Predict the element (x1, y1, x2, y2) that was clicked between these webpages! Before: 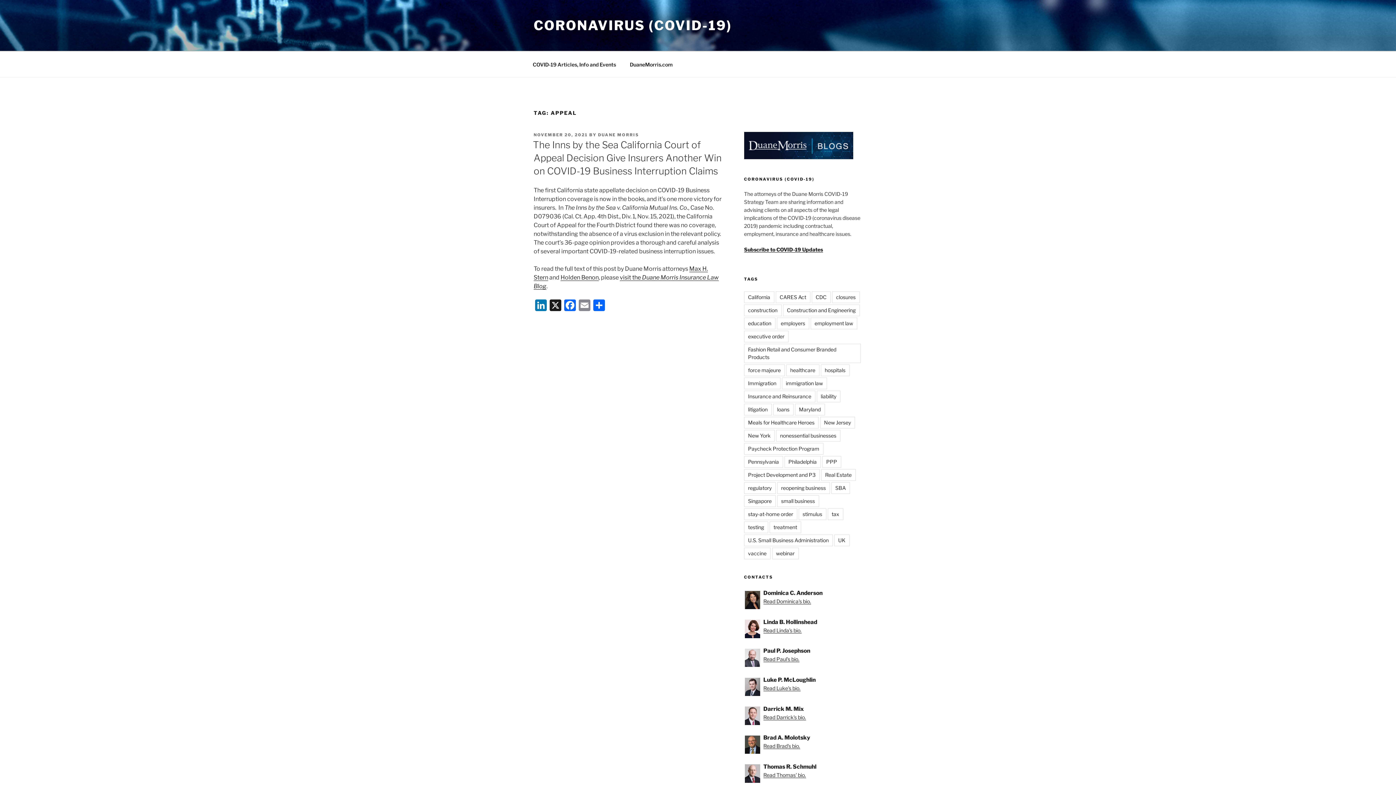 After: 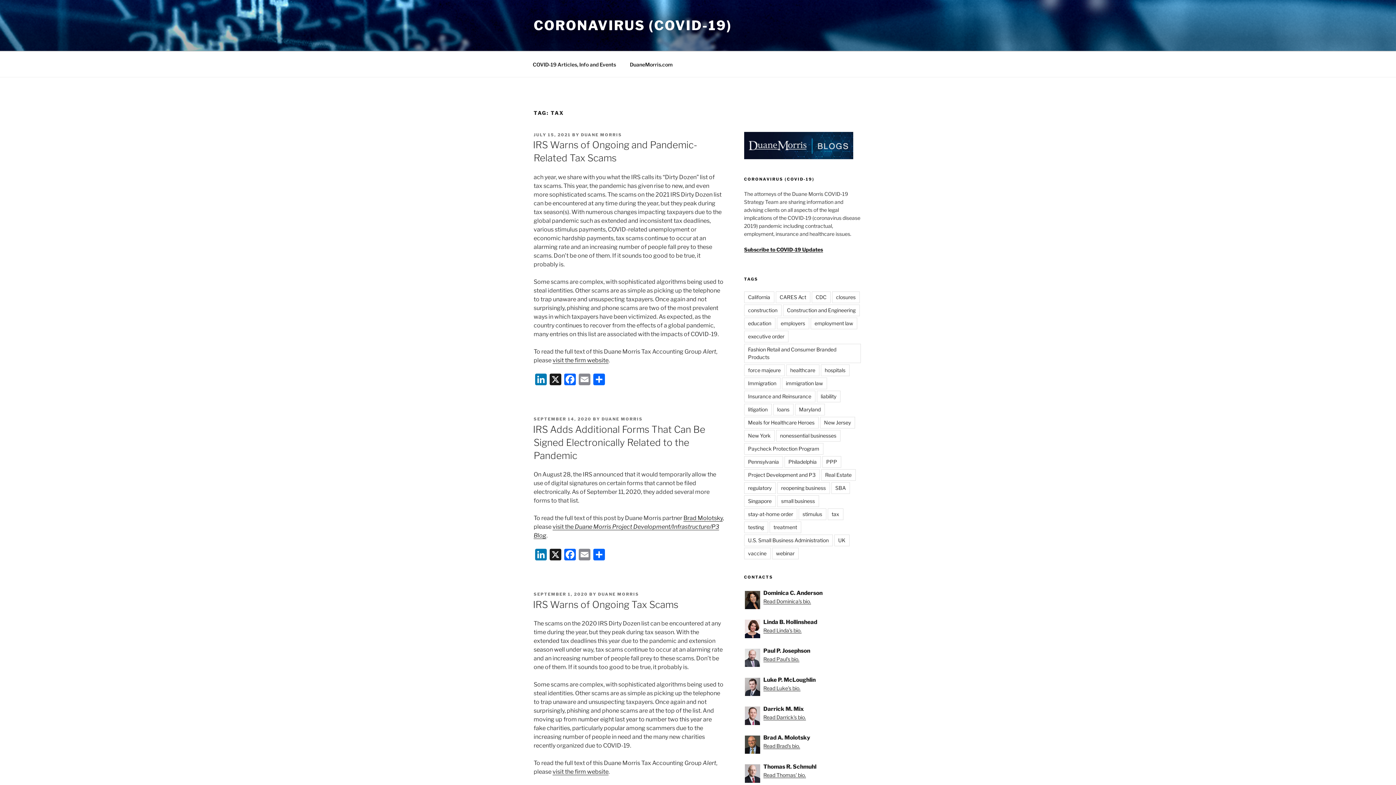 Action: bbox: (827, 508, 843, 520) label: tax